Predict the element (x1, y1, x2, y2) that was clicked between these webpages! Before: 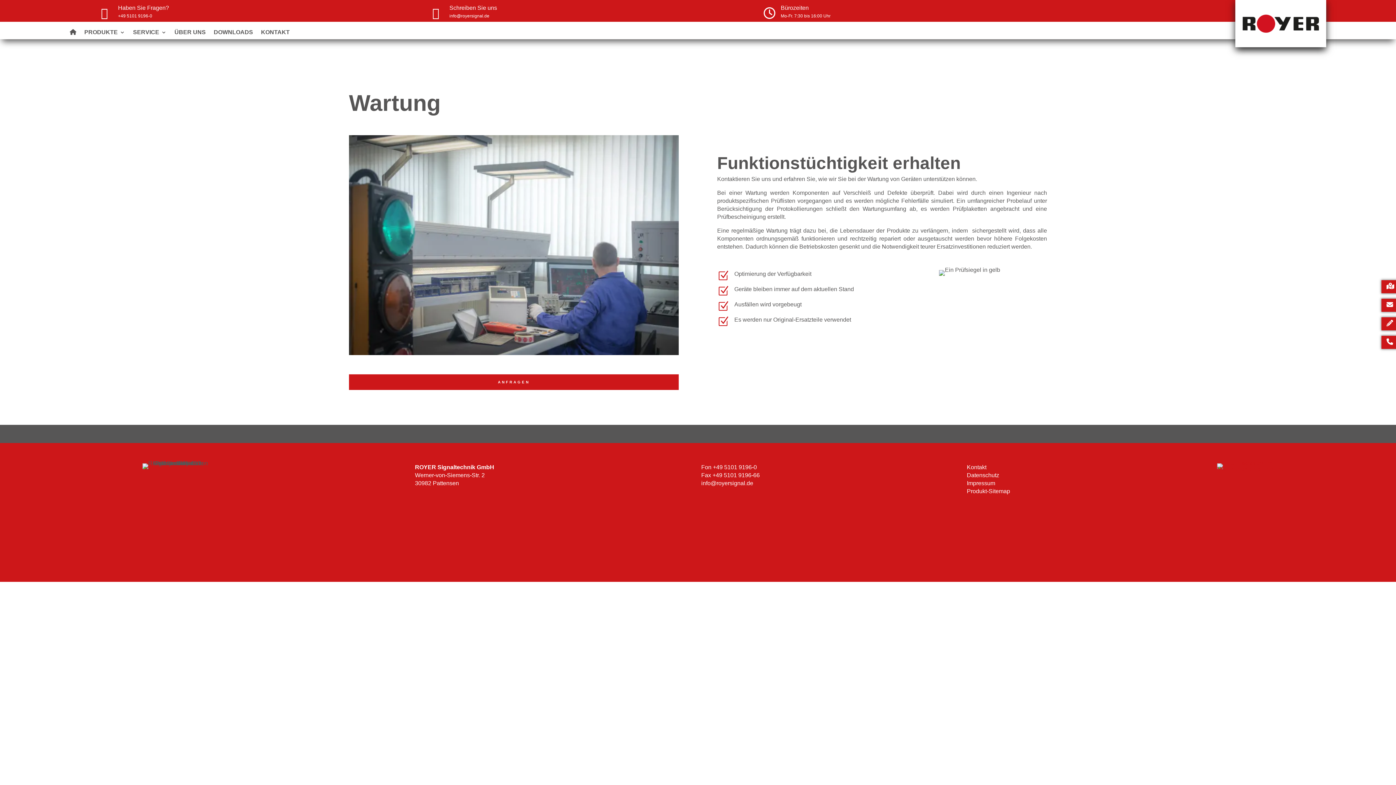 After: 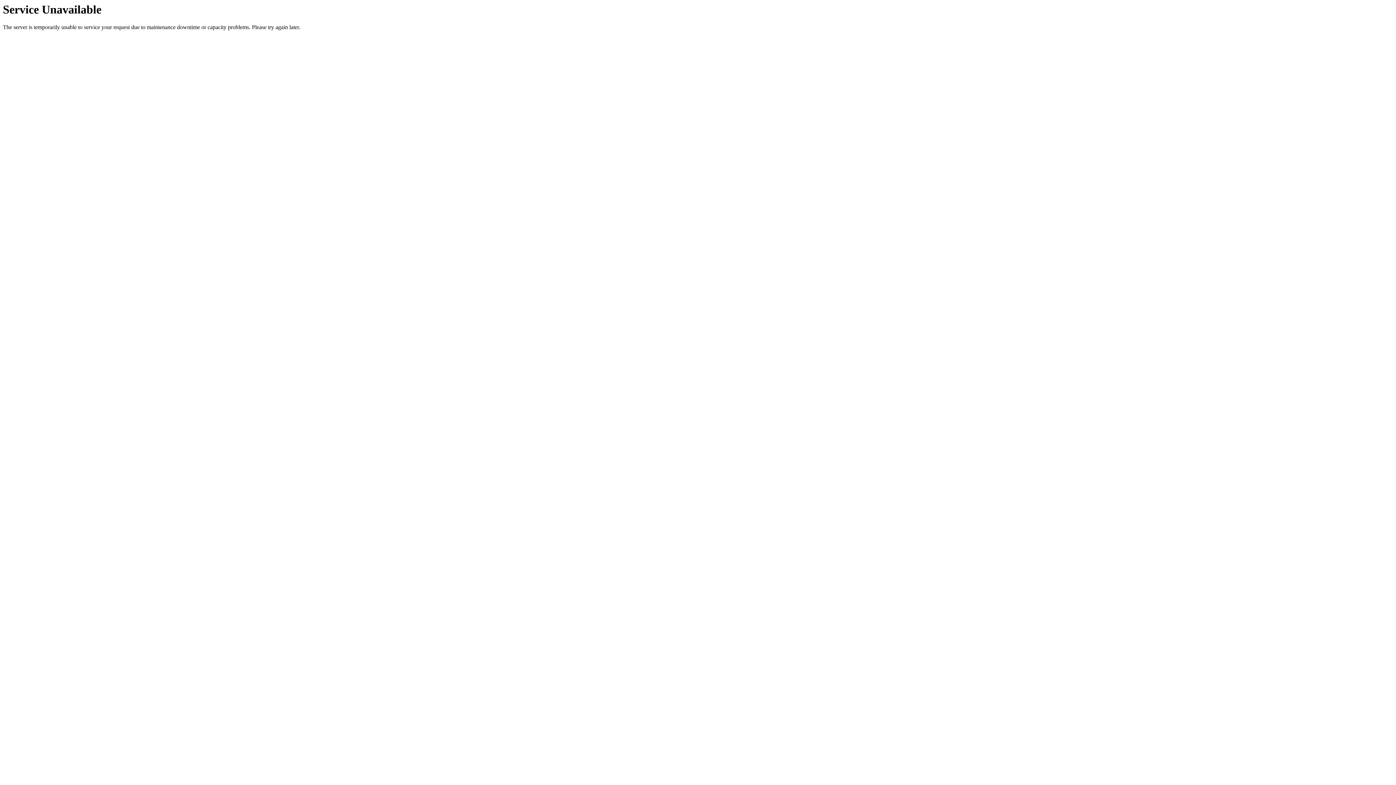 Action: bbox: (1217, 463, 1291, 495)